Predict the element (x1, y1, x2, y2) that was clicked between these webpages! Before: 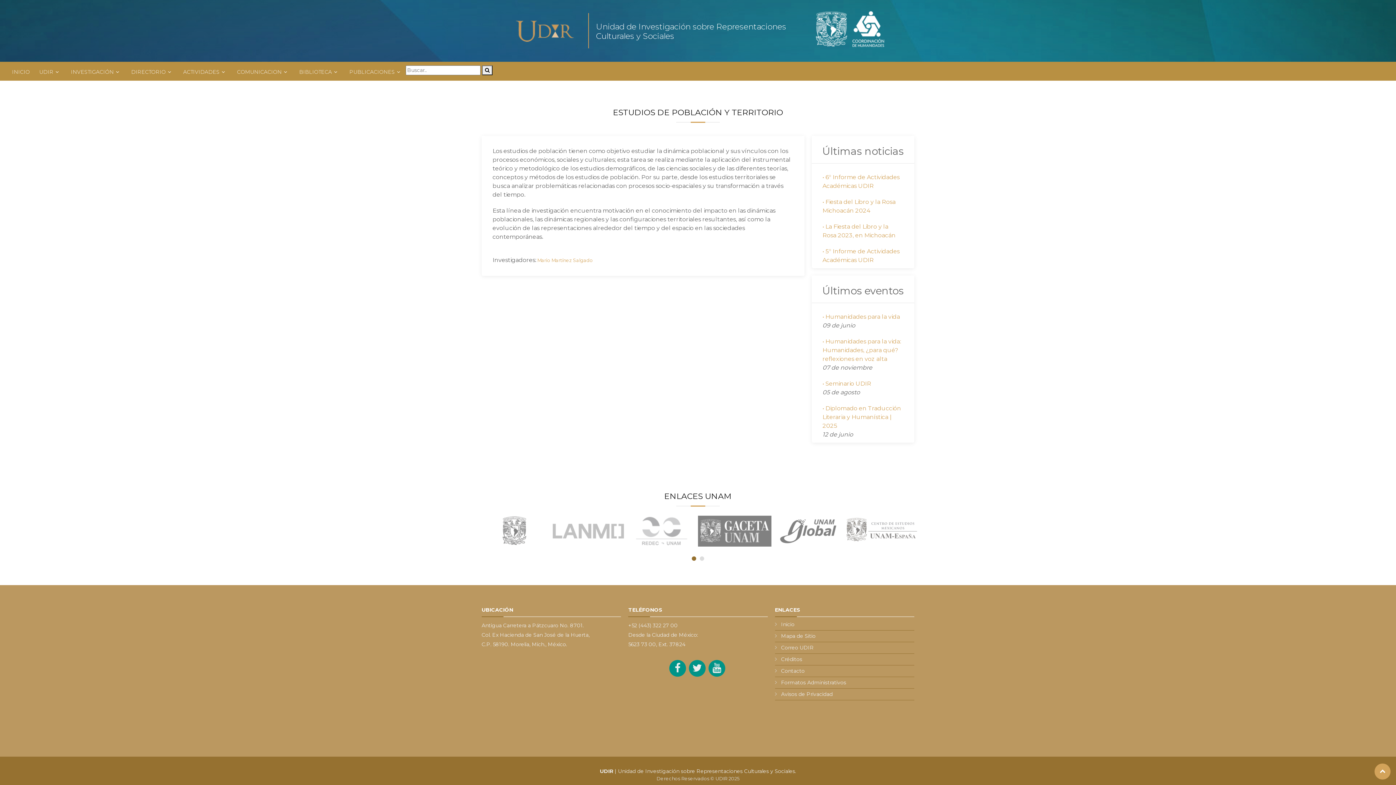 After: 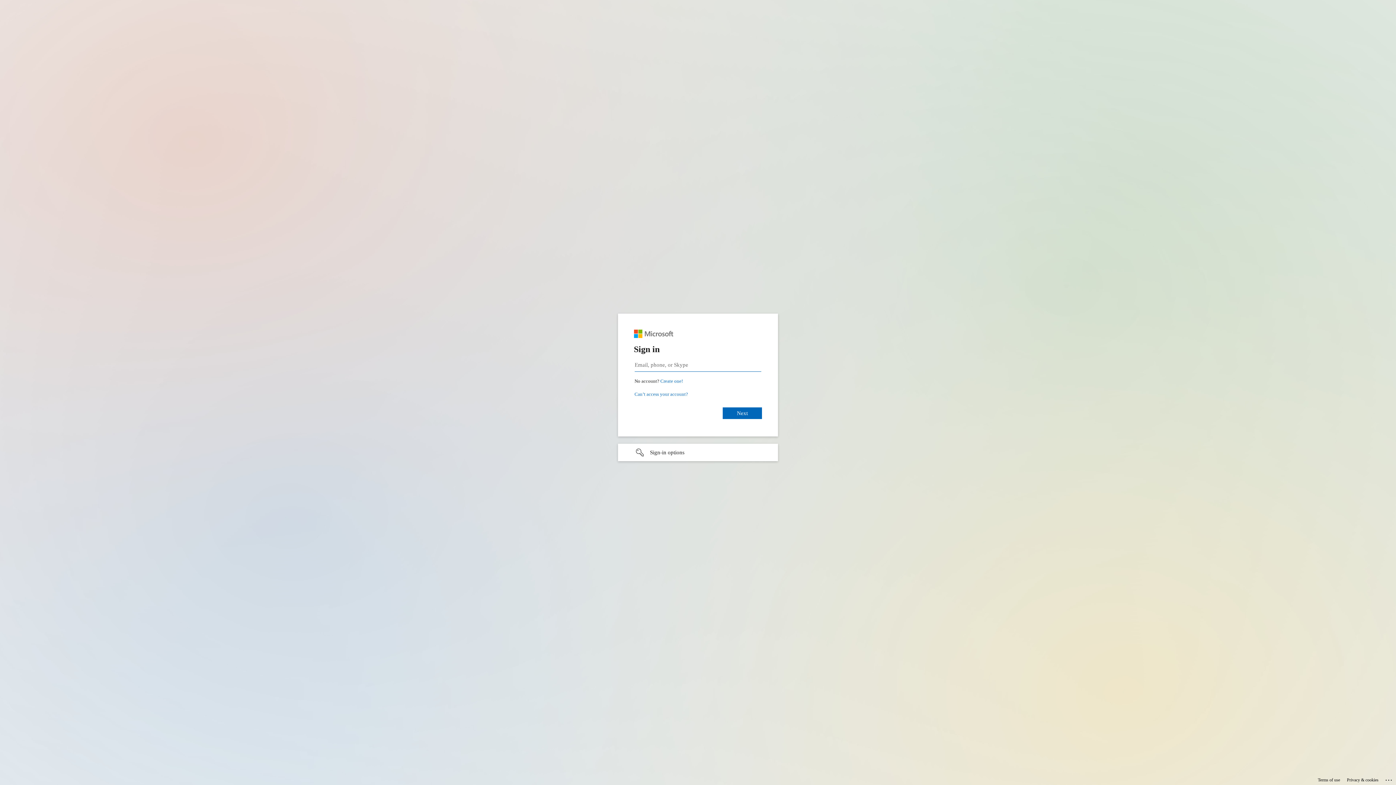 Action: label: Correo UDIR bbox: (781, 644, 814, 651)